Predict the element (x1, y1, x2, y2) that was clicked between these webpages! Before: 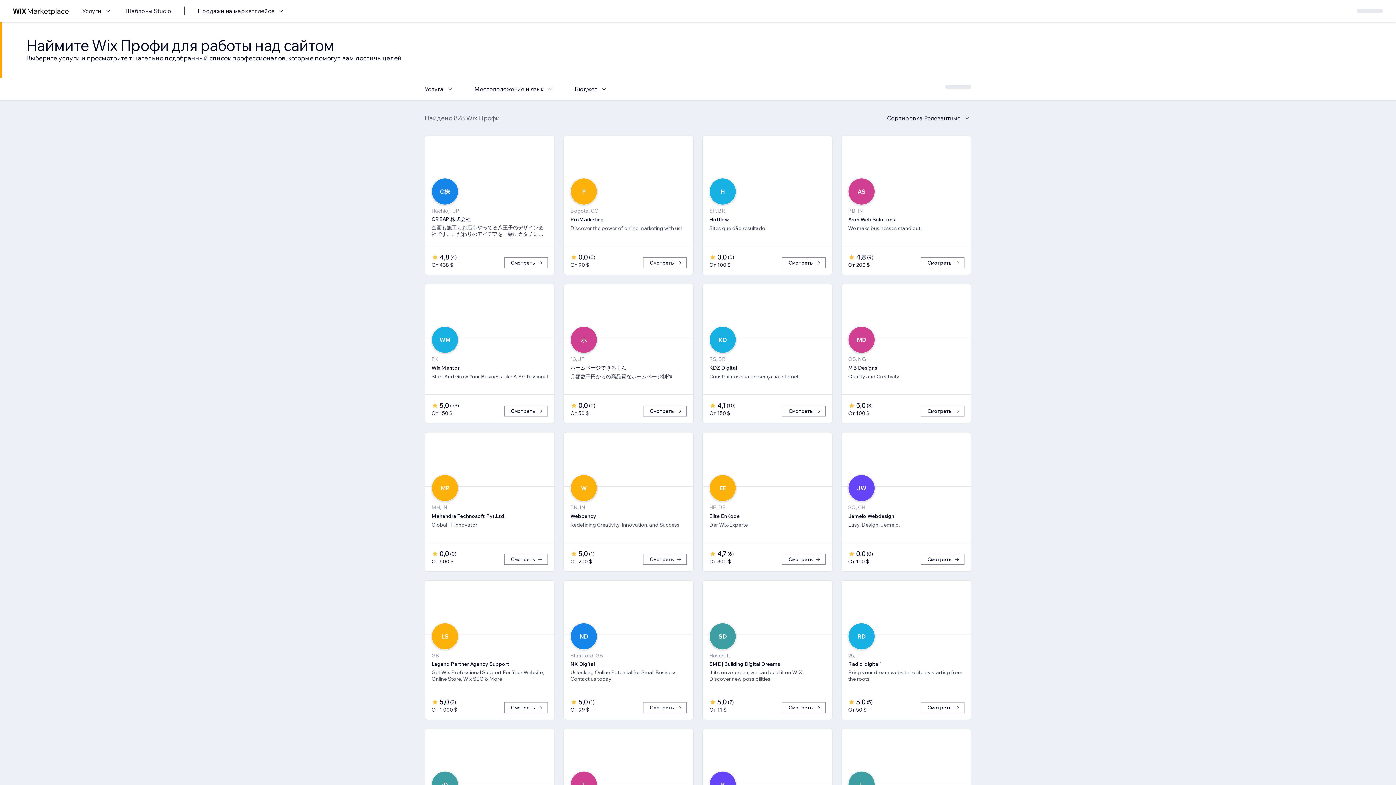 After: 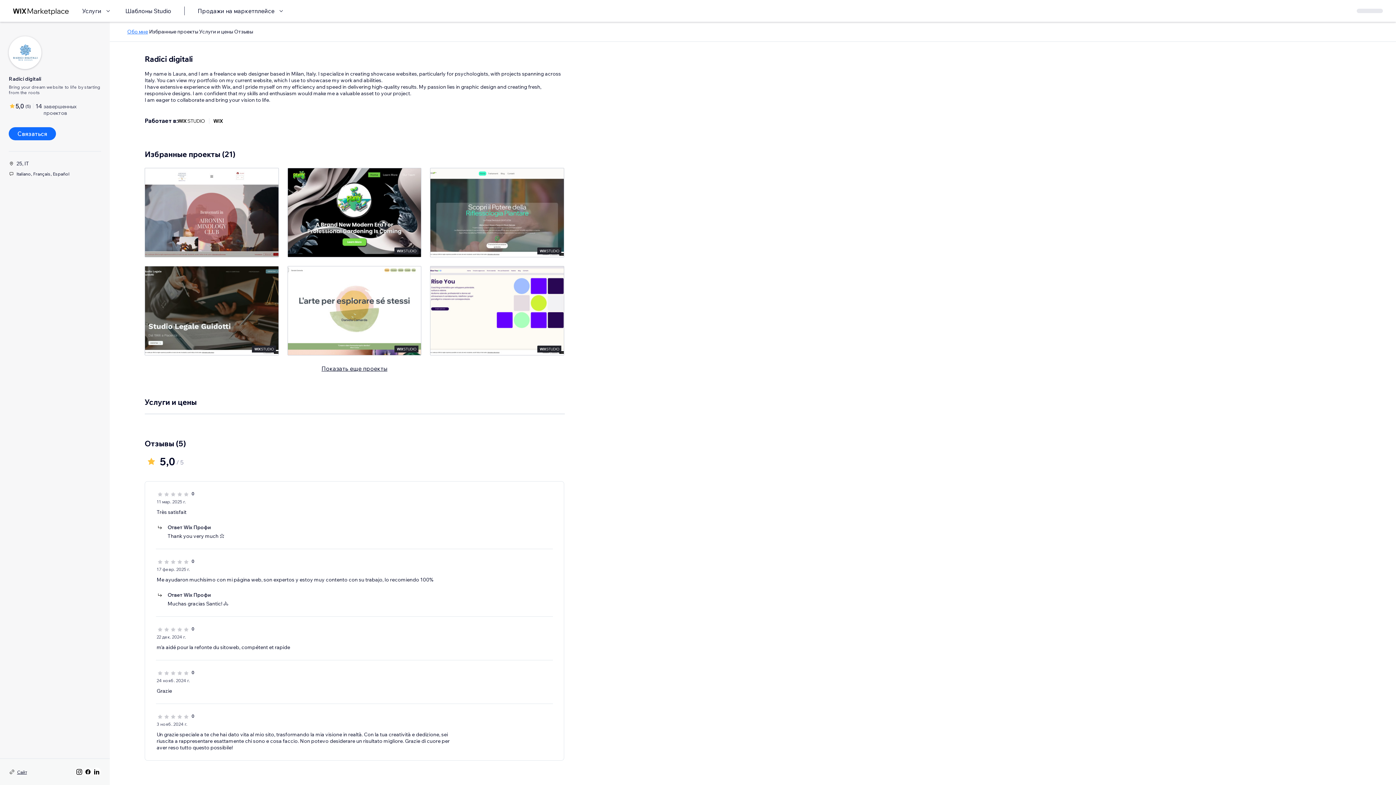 Action: label: Смотреть bbox: (921, 702, 964, 713)